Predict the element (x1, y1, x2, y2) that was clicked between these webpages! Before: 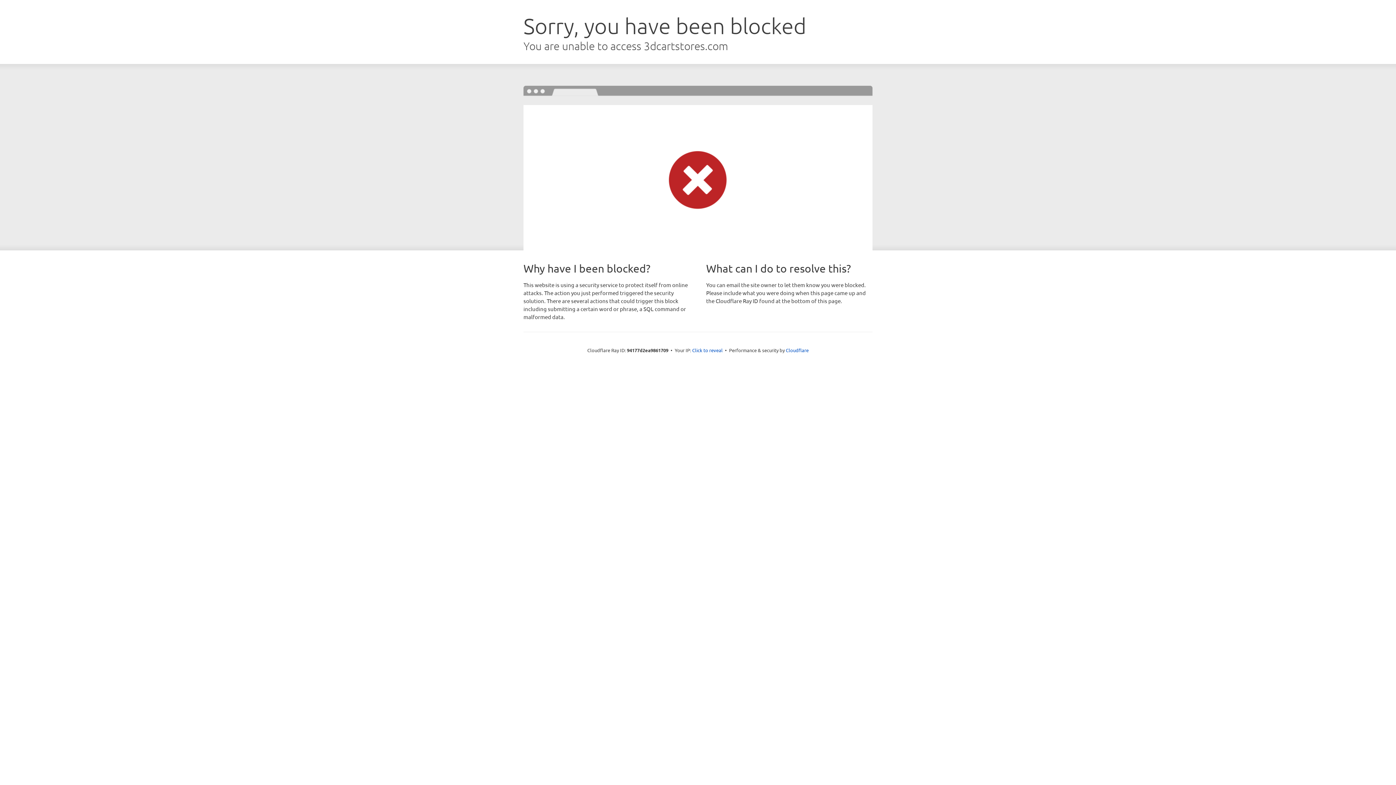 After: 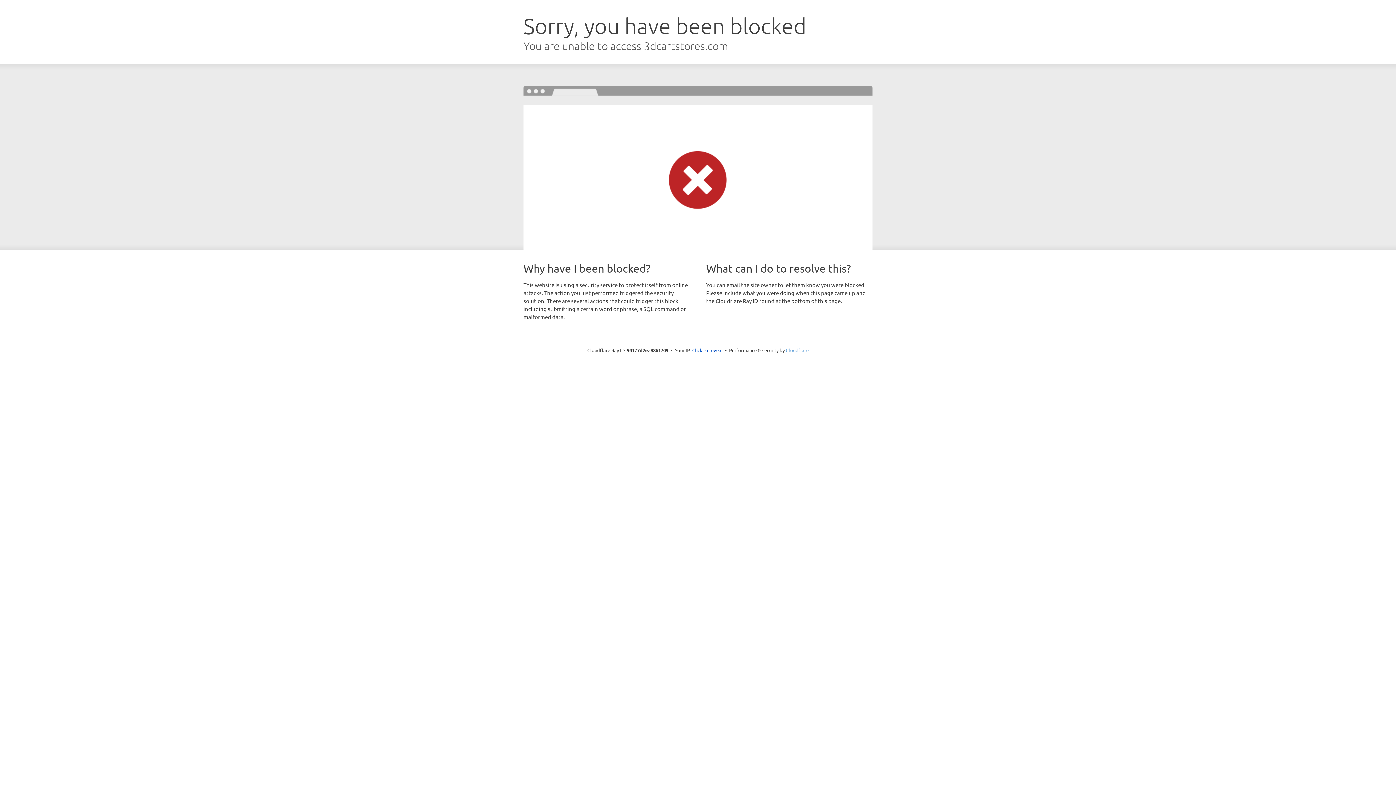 Action: bbox: (786, 347, 808, 353) label: Cloudflare